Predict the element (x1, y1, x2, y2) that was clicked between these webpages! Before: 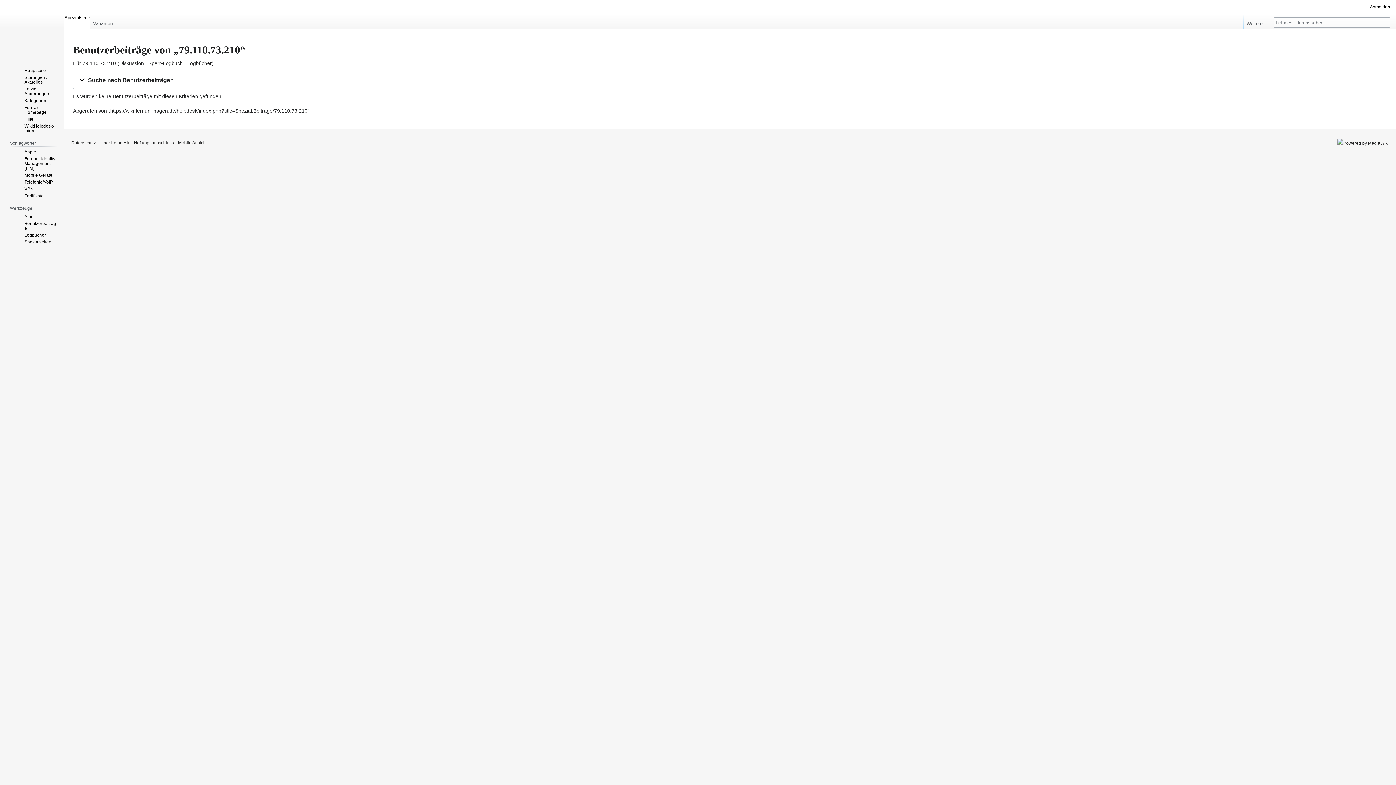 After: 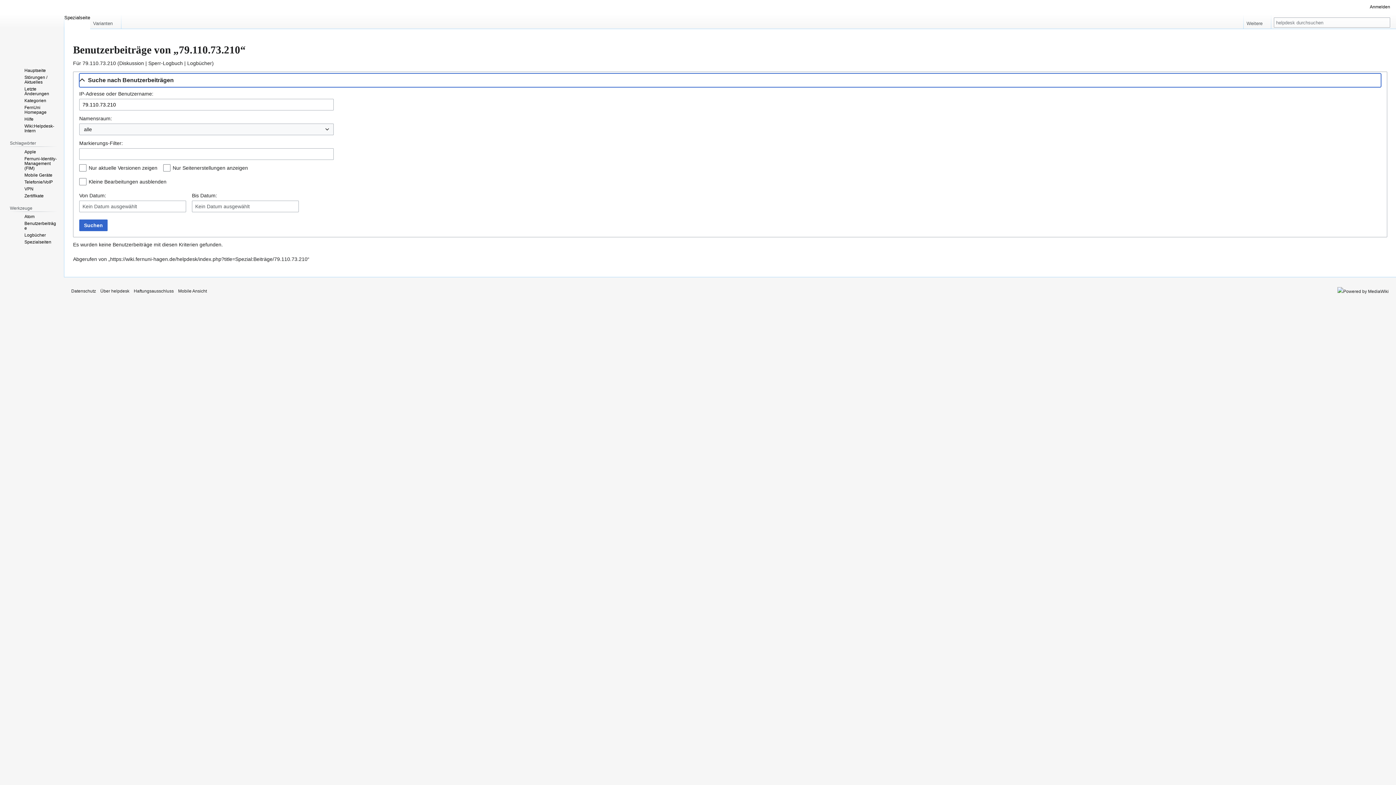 Action: bbox: (79, 73, 1381, 87) label: Suche nach Benutzerbeiträgen
Ausklappen